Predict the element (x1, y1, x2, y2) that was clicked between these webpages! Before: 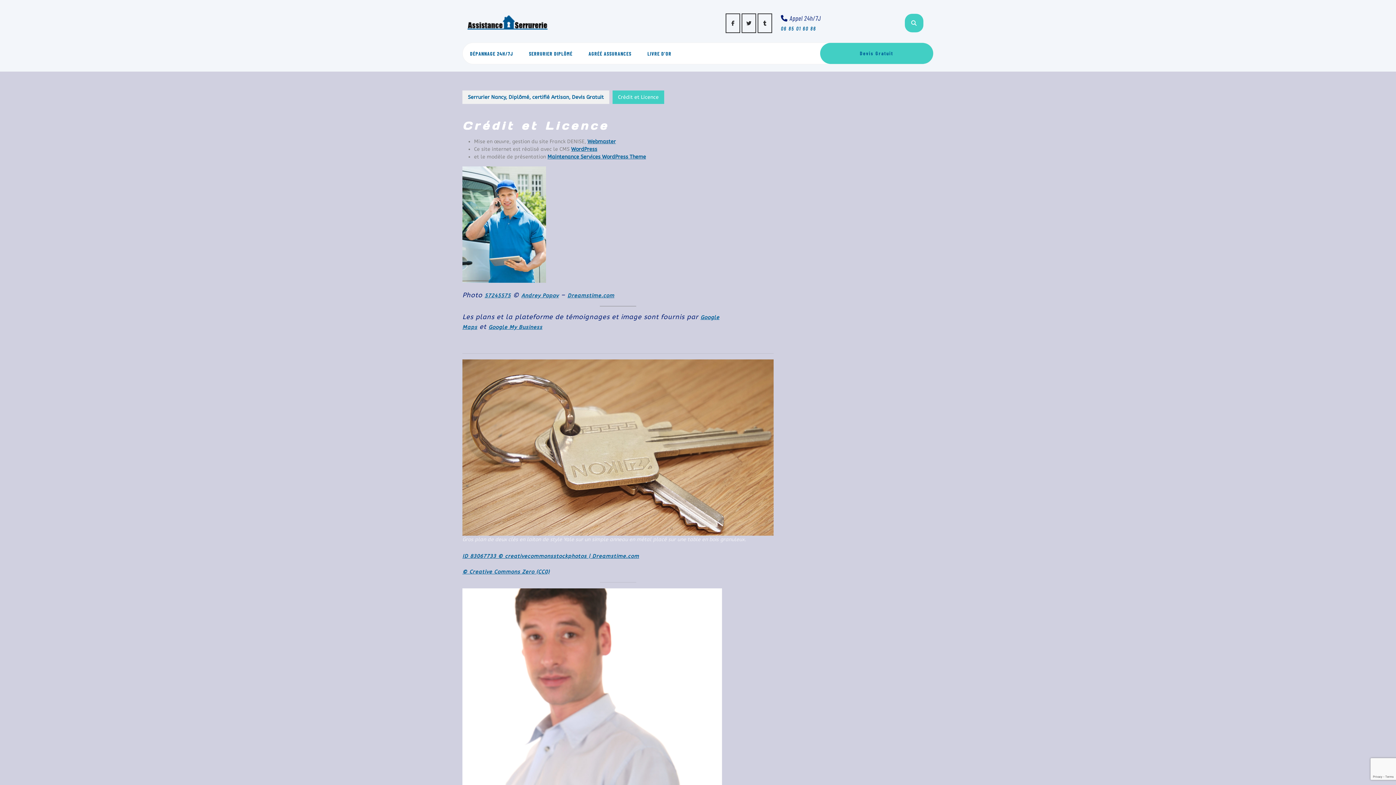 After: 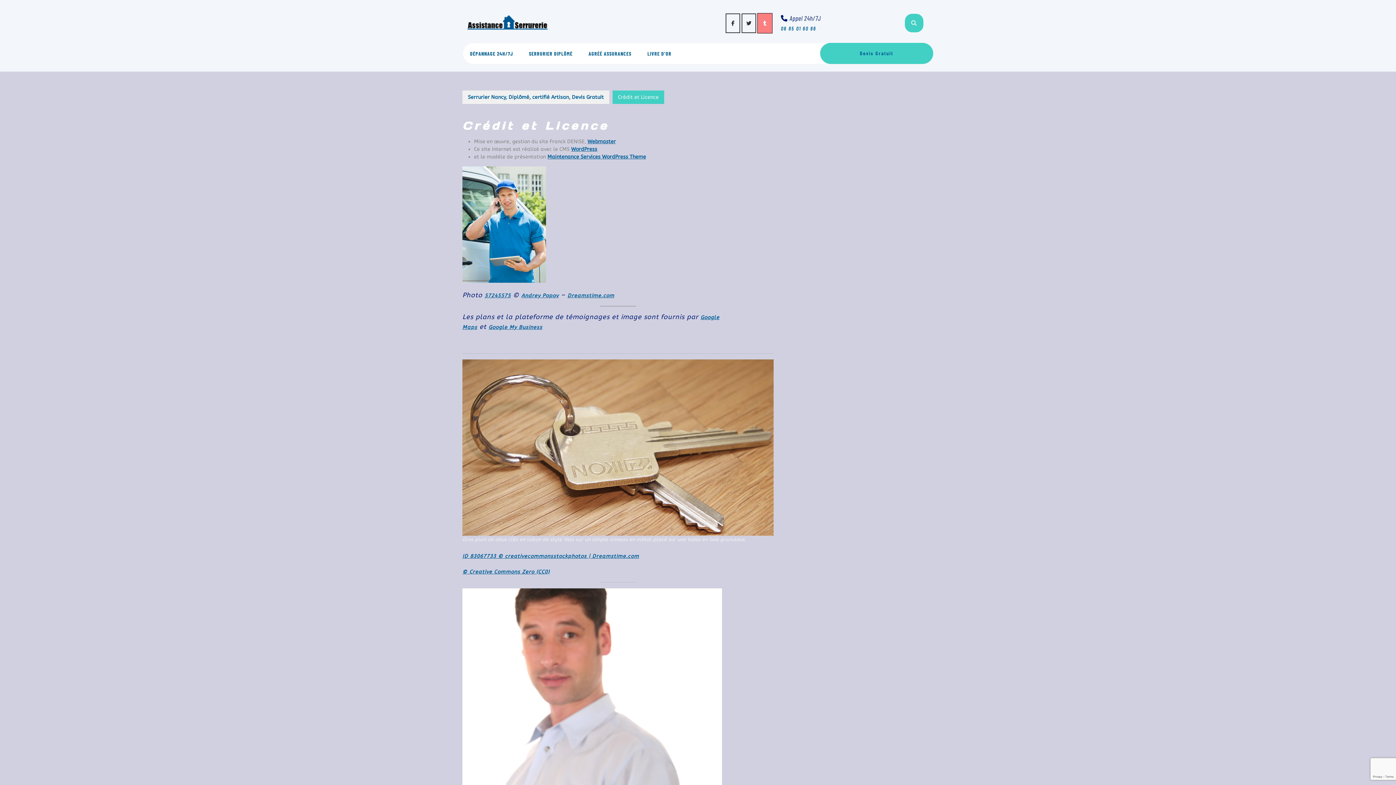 Action: label: Tumblr bbox: (757, 20, 772, 26)